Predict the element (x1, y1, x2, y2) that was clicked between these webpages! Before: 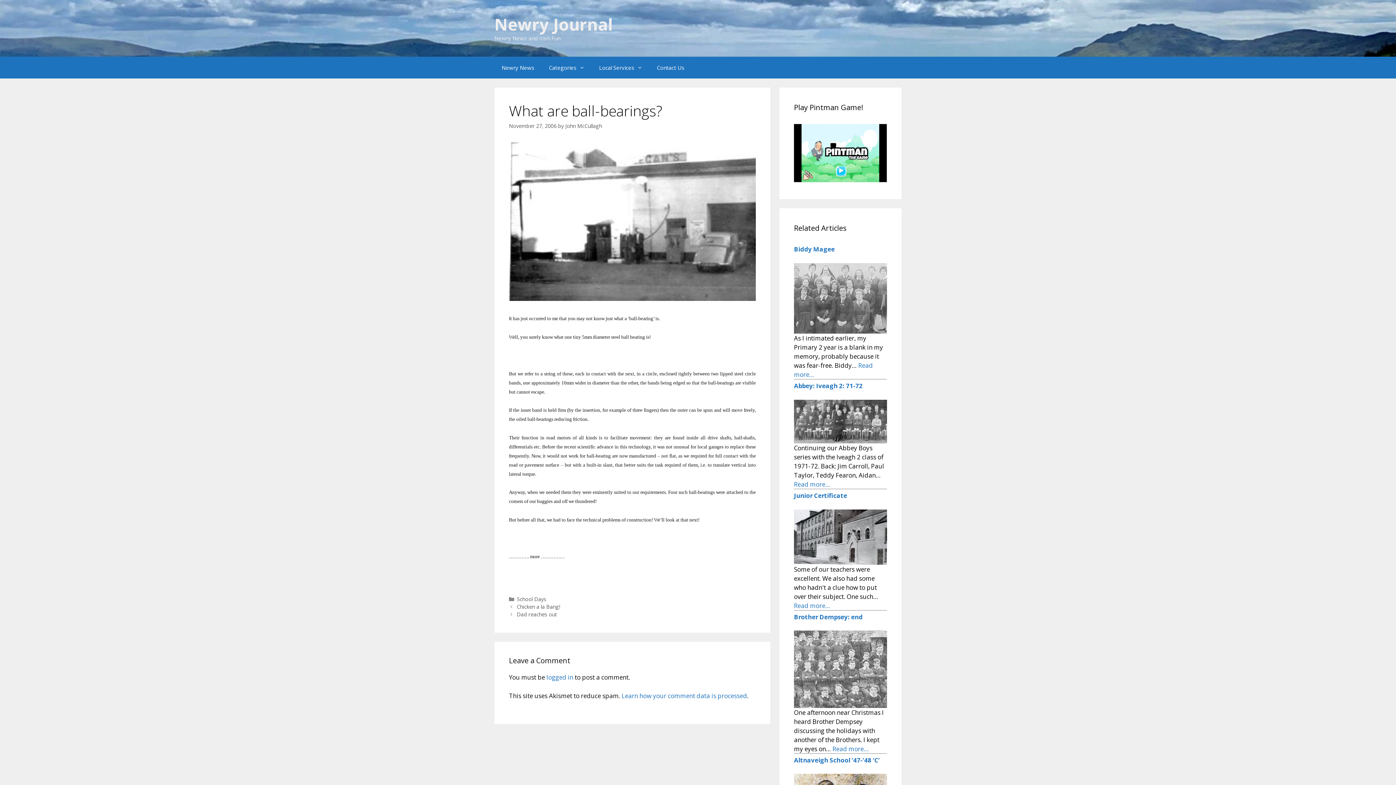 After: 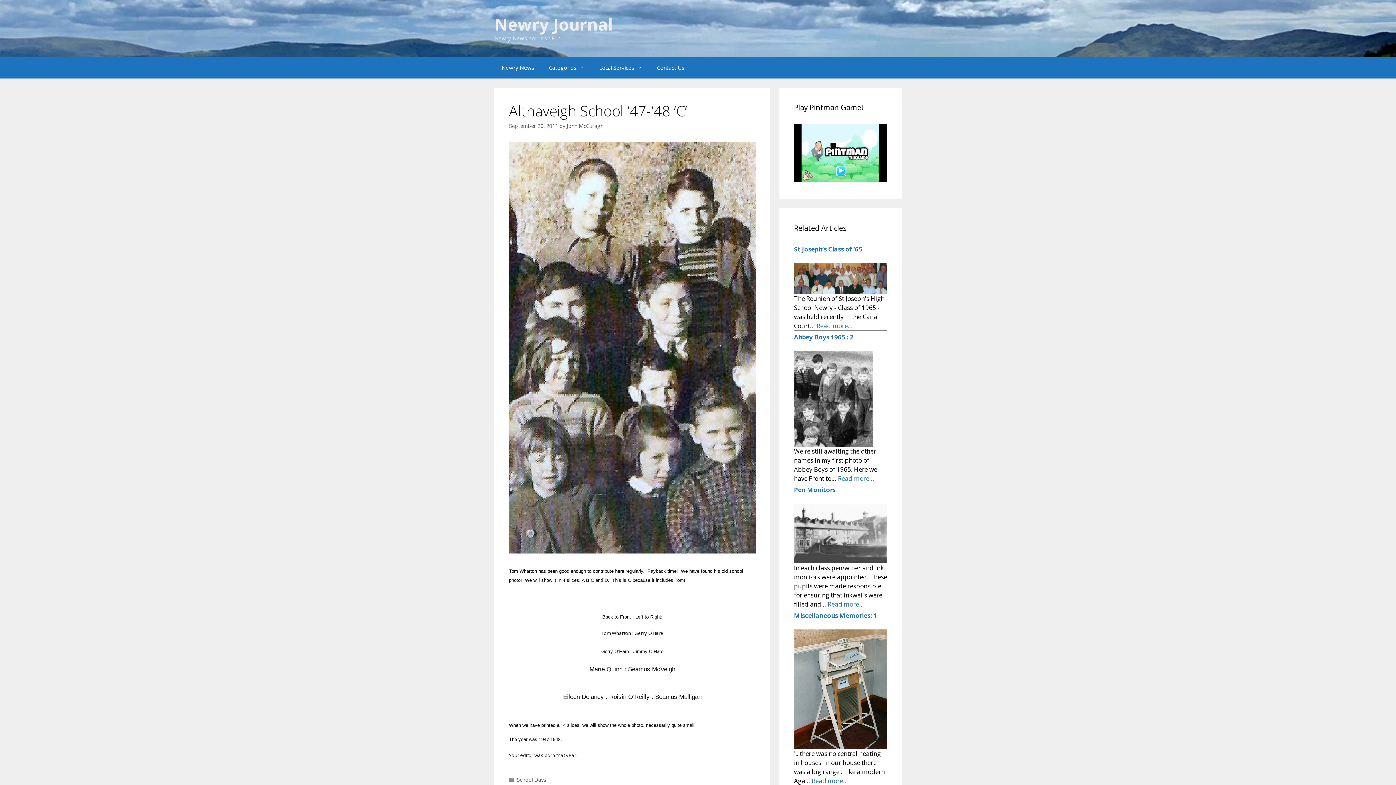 Action: bbox: (794, 756, 880, 764) label: Altnaveigh School ’47-’48 ‘C’